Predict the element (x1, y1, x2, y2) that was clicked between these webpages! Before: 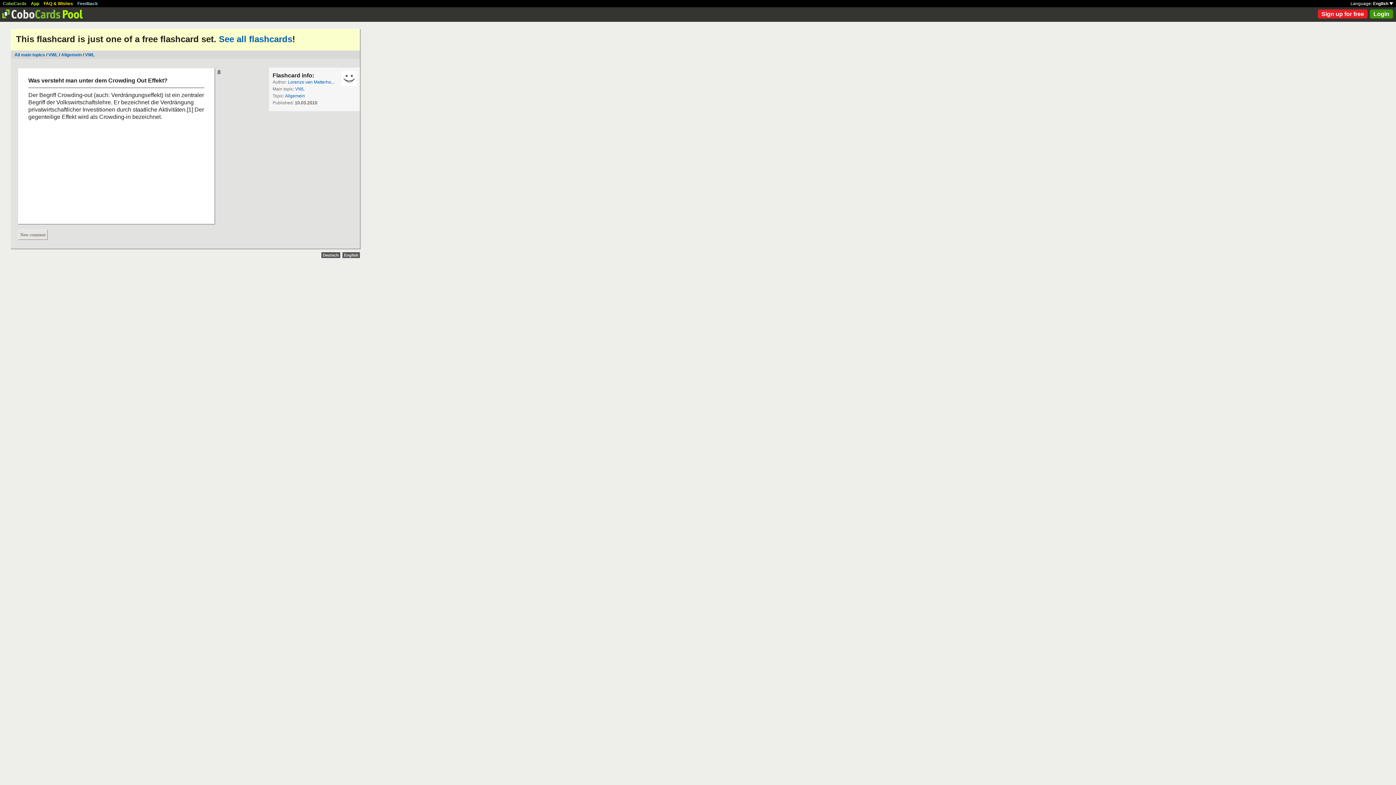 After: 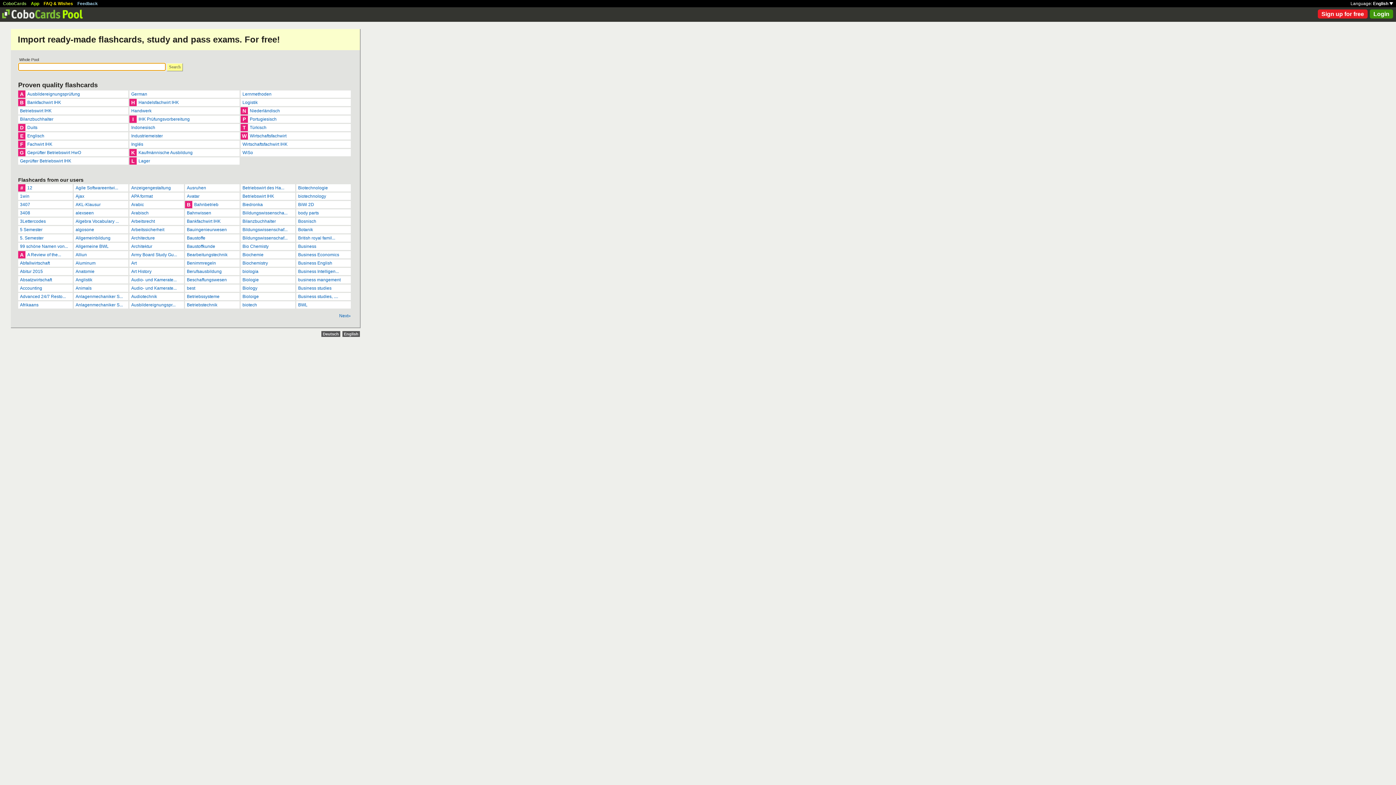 Action: bbox: (0, 12, 80, 17)